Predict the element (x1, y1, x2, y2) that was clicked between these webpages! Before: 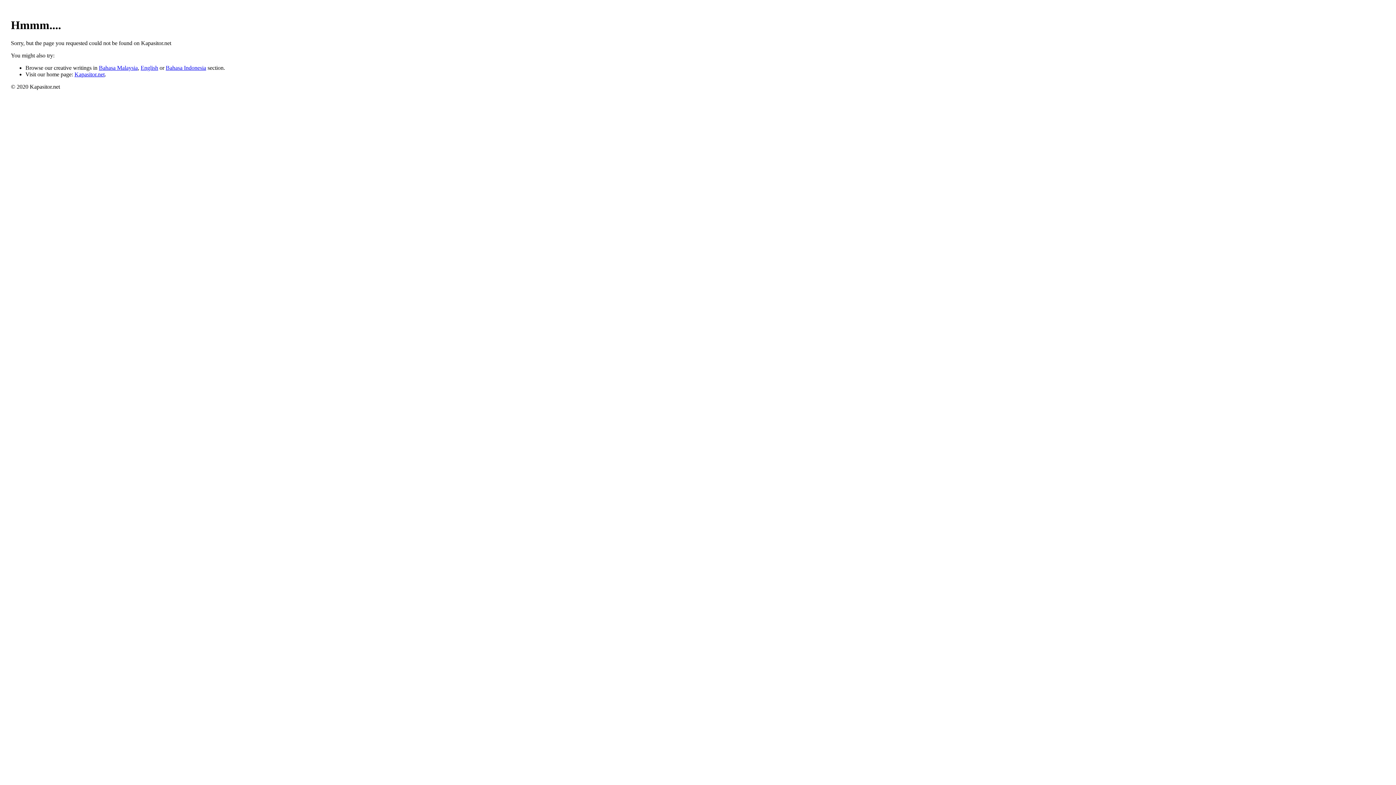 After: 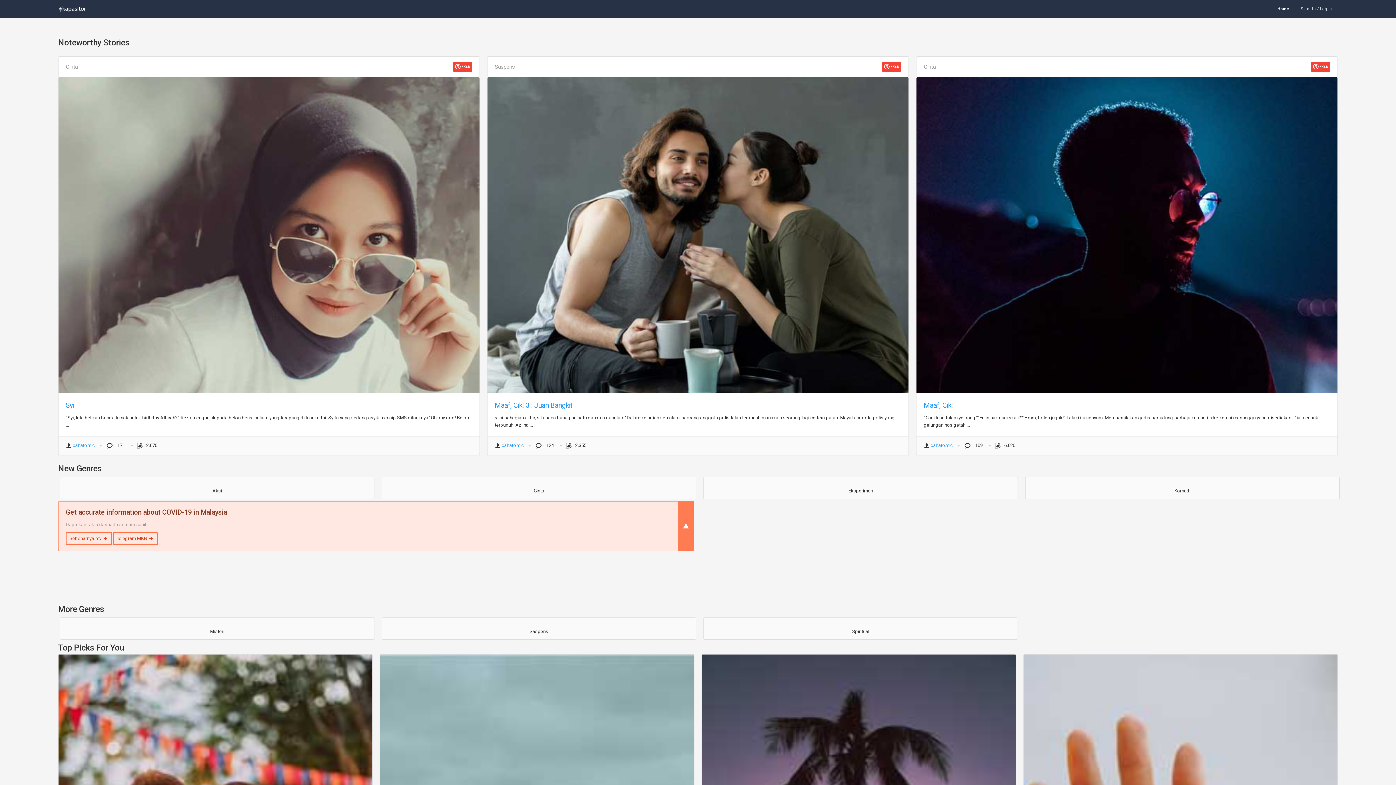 Action: bbox: (165, 64, 206, 70) label: Bahasa Indonesia